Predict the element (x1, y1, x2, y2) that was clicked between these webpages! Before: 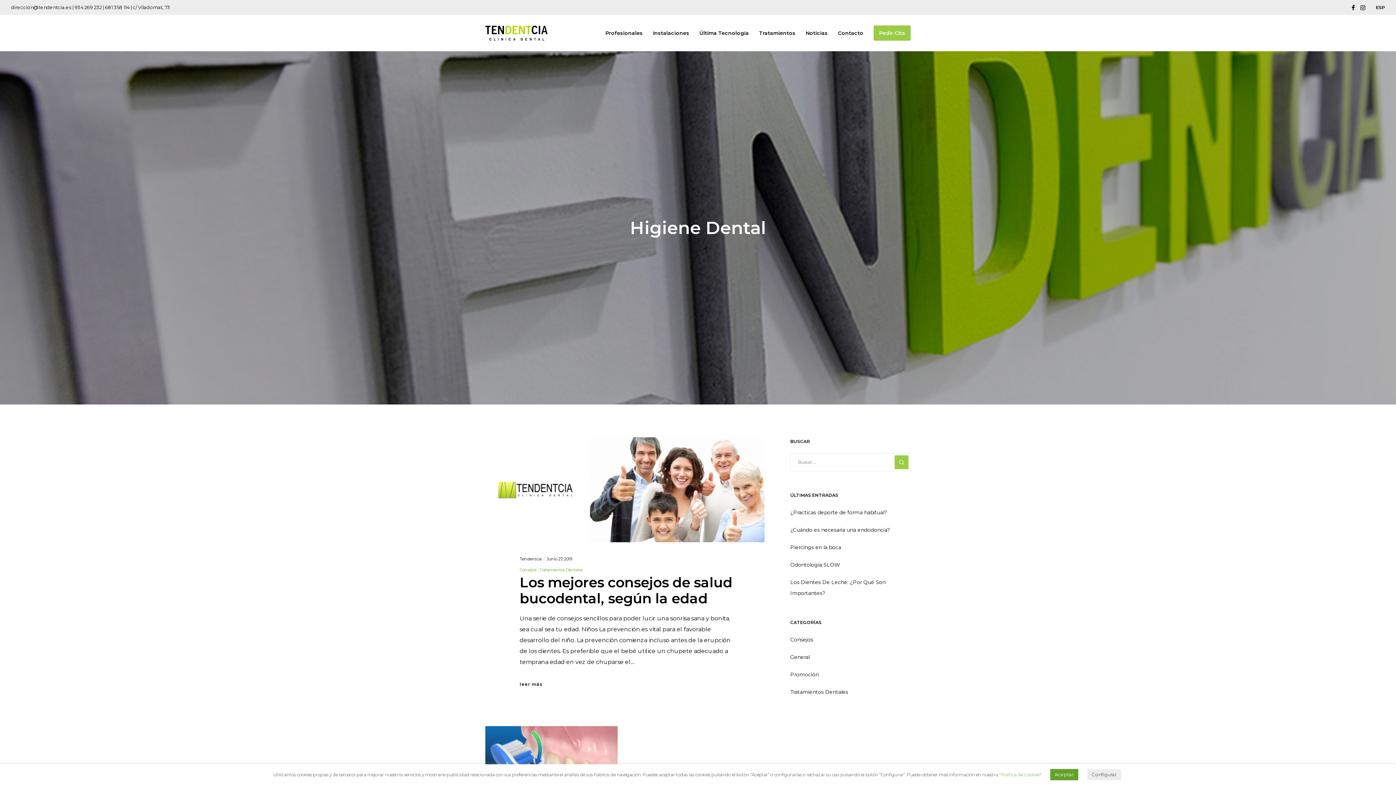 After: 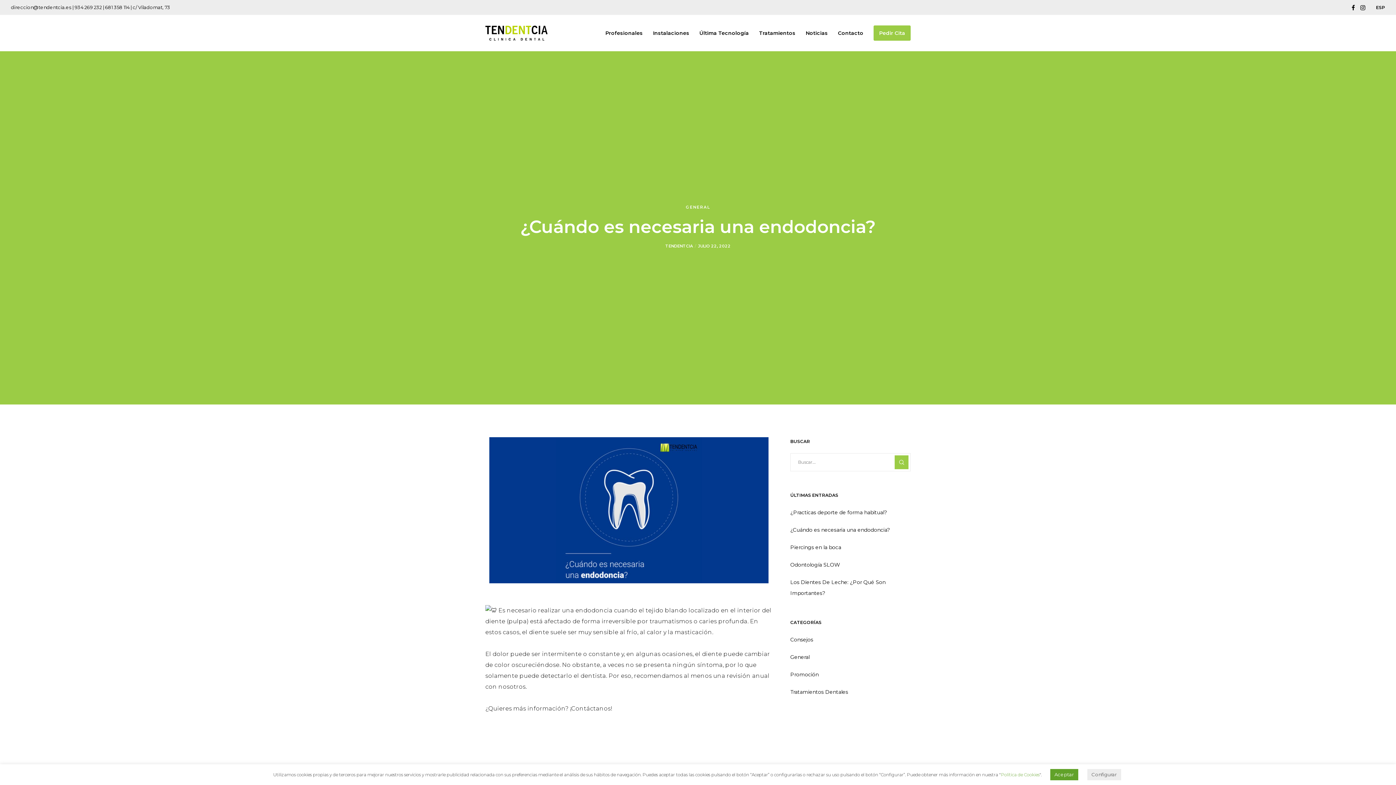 Action: bbox: (790, 526, 890, 533) label: ¿Cuándo es necesaria una endodoncia?